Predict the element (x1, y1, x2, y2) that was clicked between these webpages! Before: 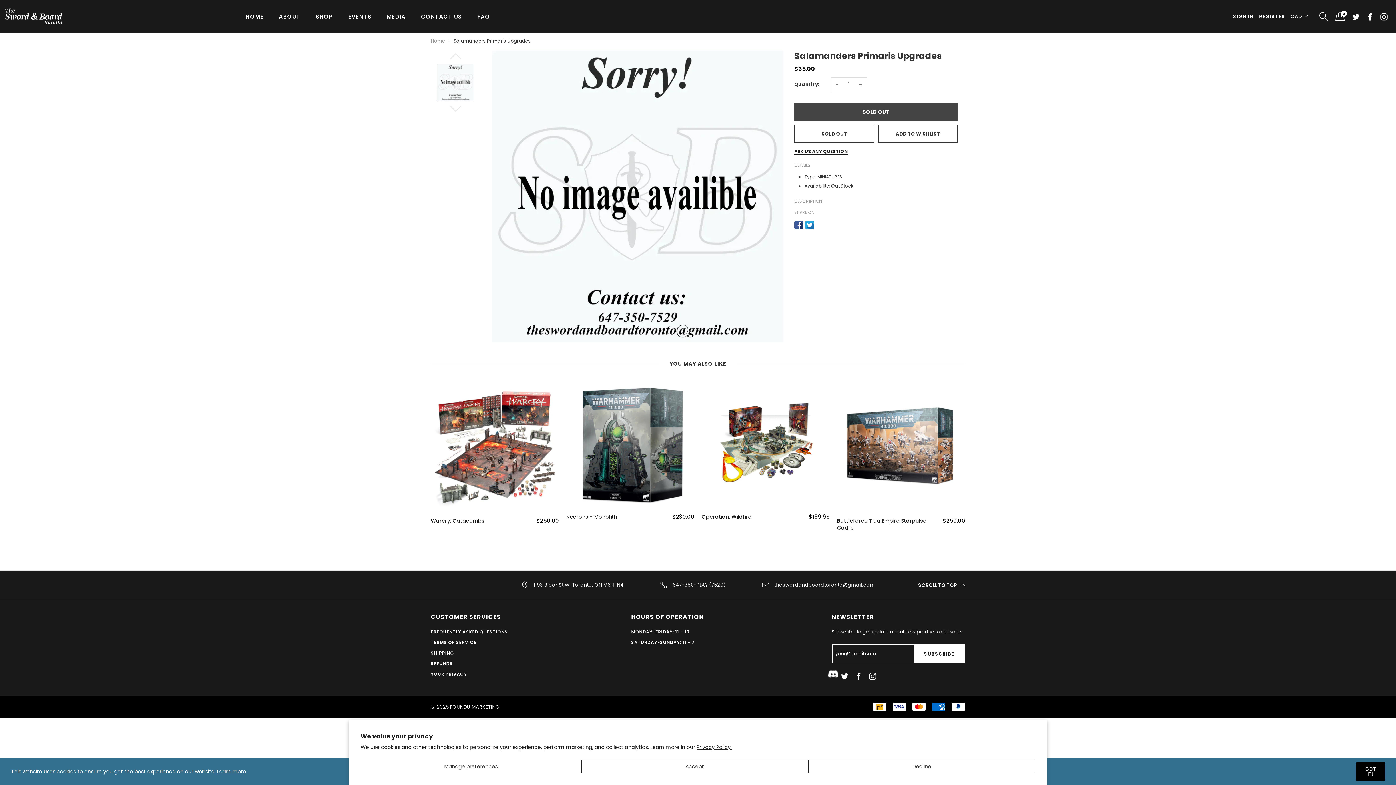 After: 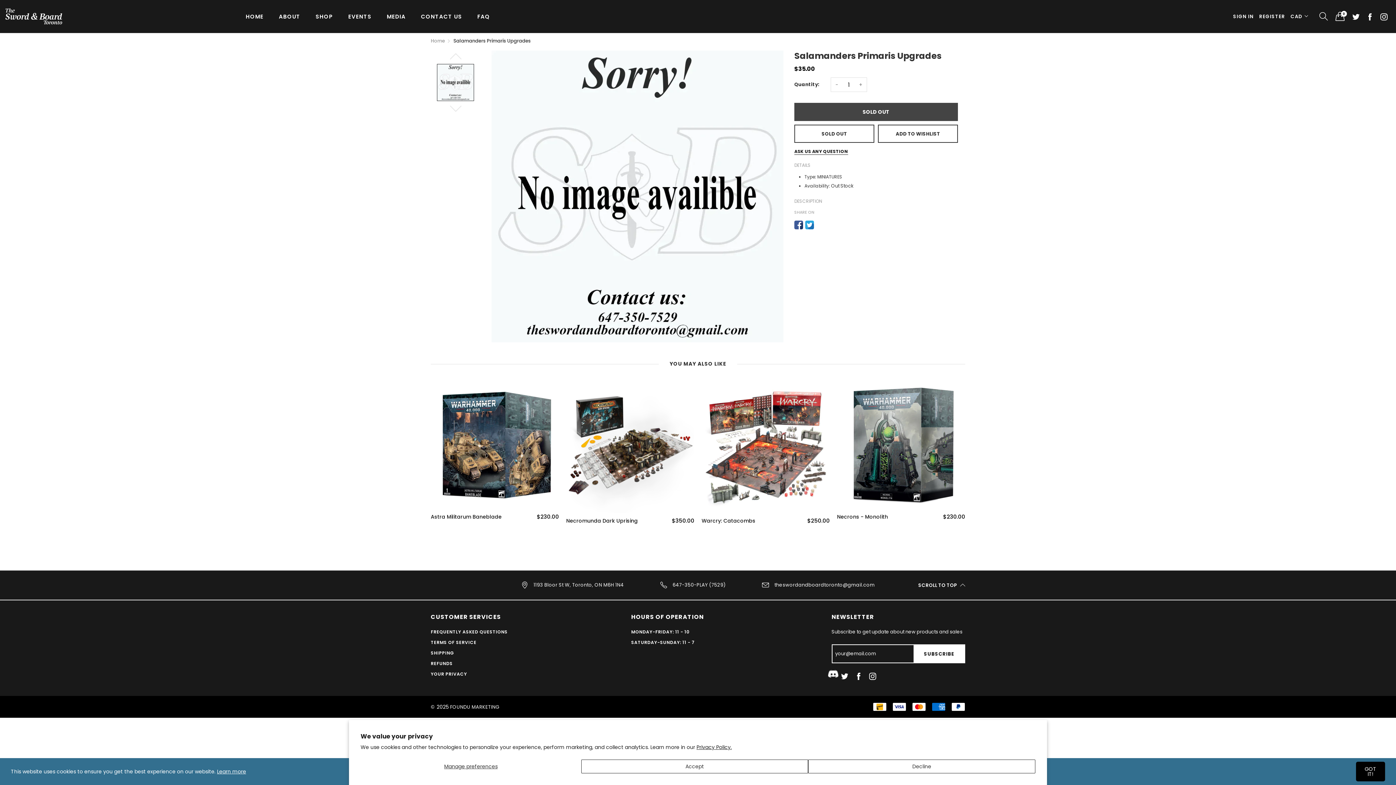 Action: bbox: (1348, 9, 1363, 24)